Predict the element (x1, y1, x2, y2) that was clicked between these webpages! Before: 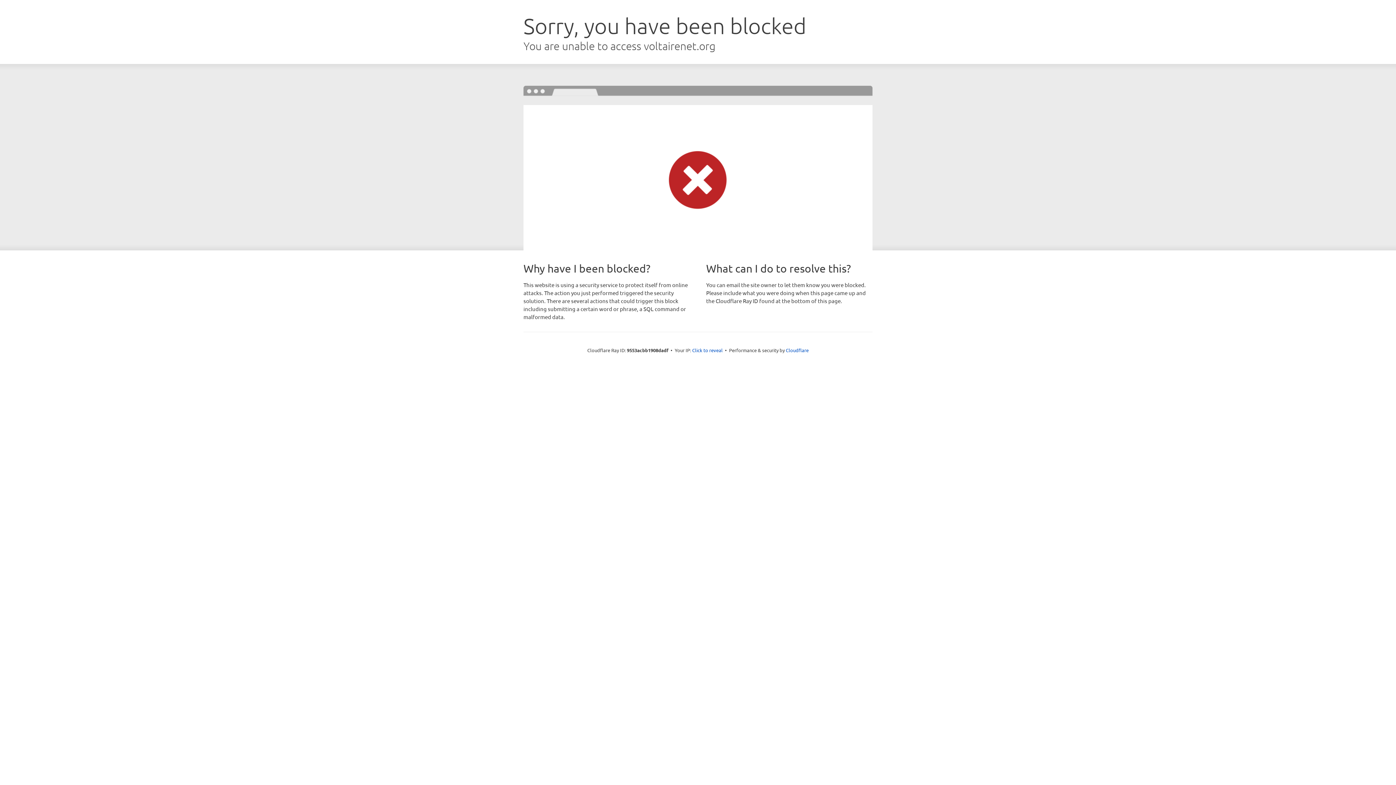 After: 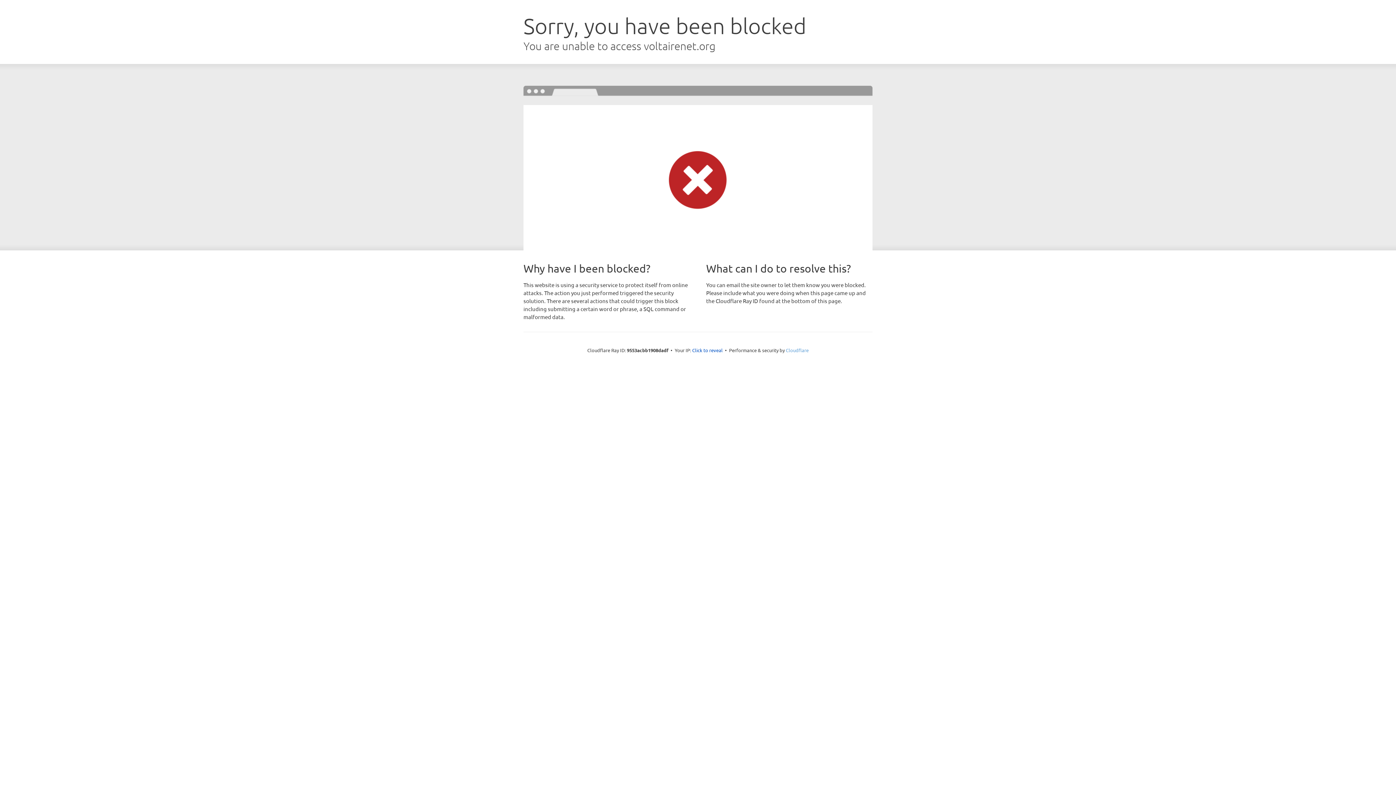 Action: label: Cloudflare bbox: (786, 347, 808, 353)